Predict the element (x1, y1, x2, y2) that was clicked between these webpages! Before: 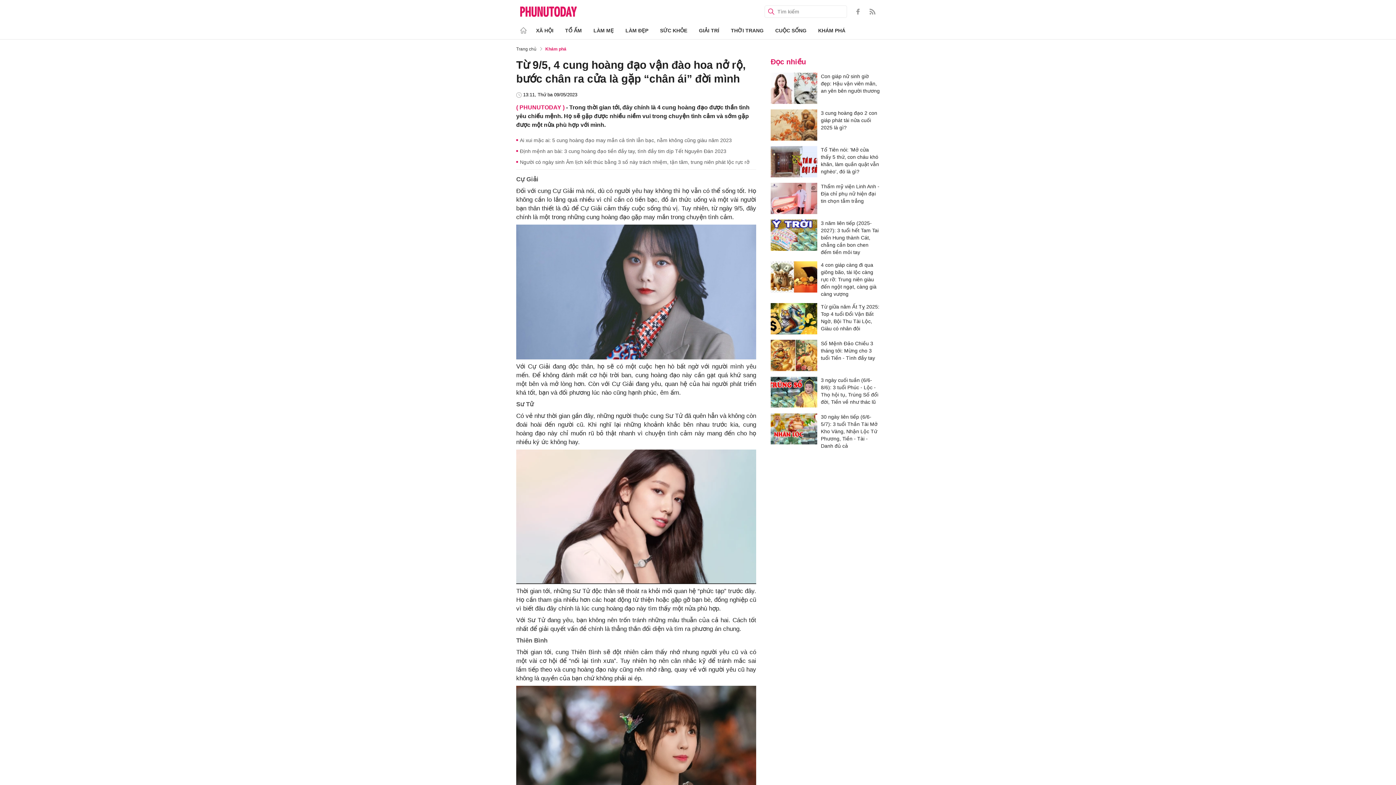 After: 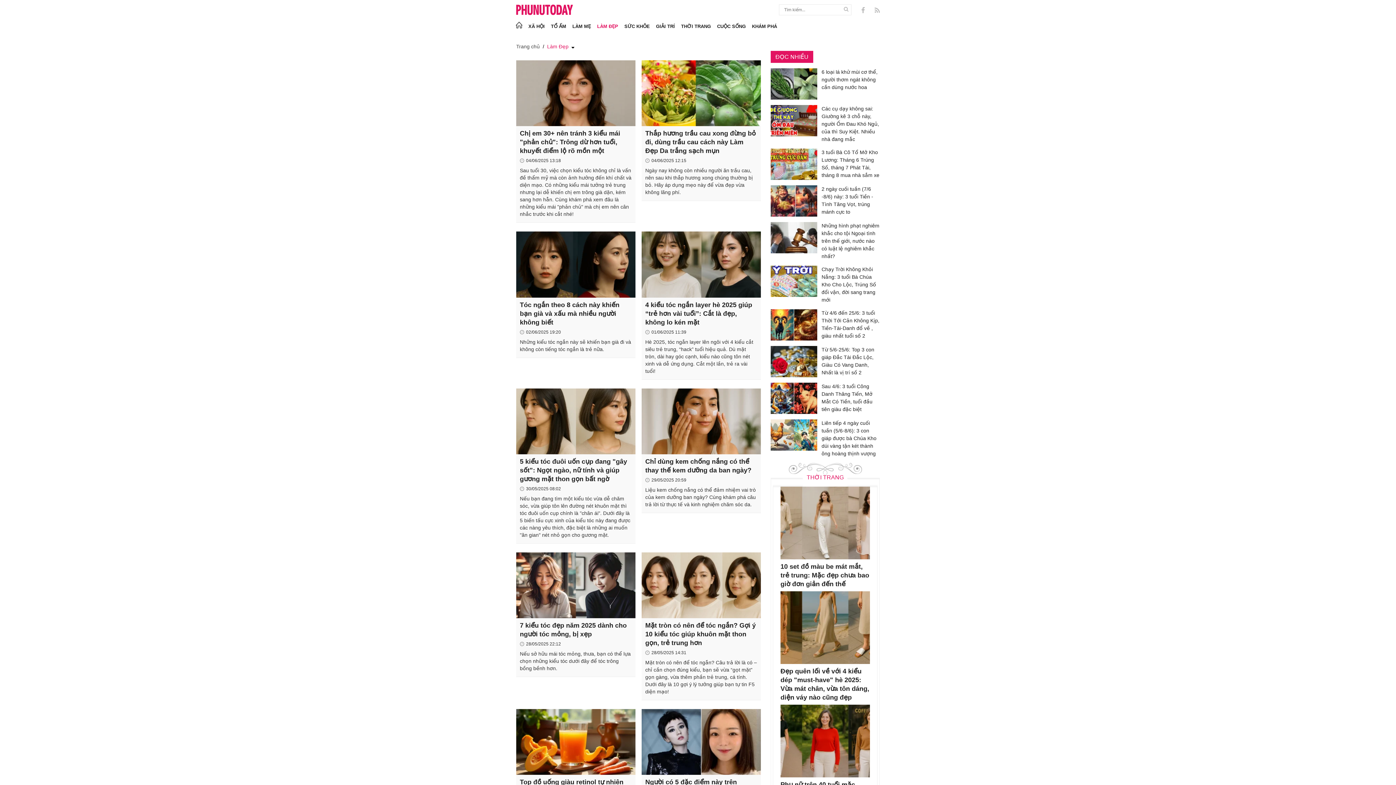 Action: bbox: (619, 22, 654, 38) label: LÀM ĐẸP